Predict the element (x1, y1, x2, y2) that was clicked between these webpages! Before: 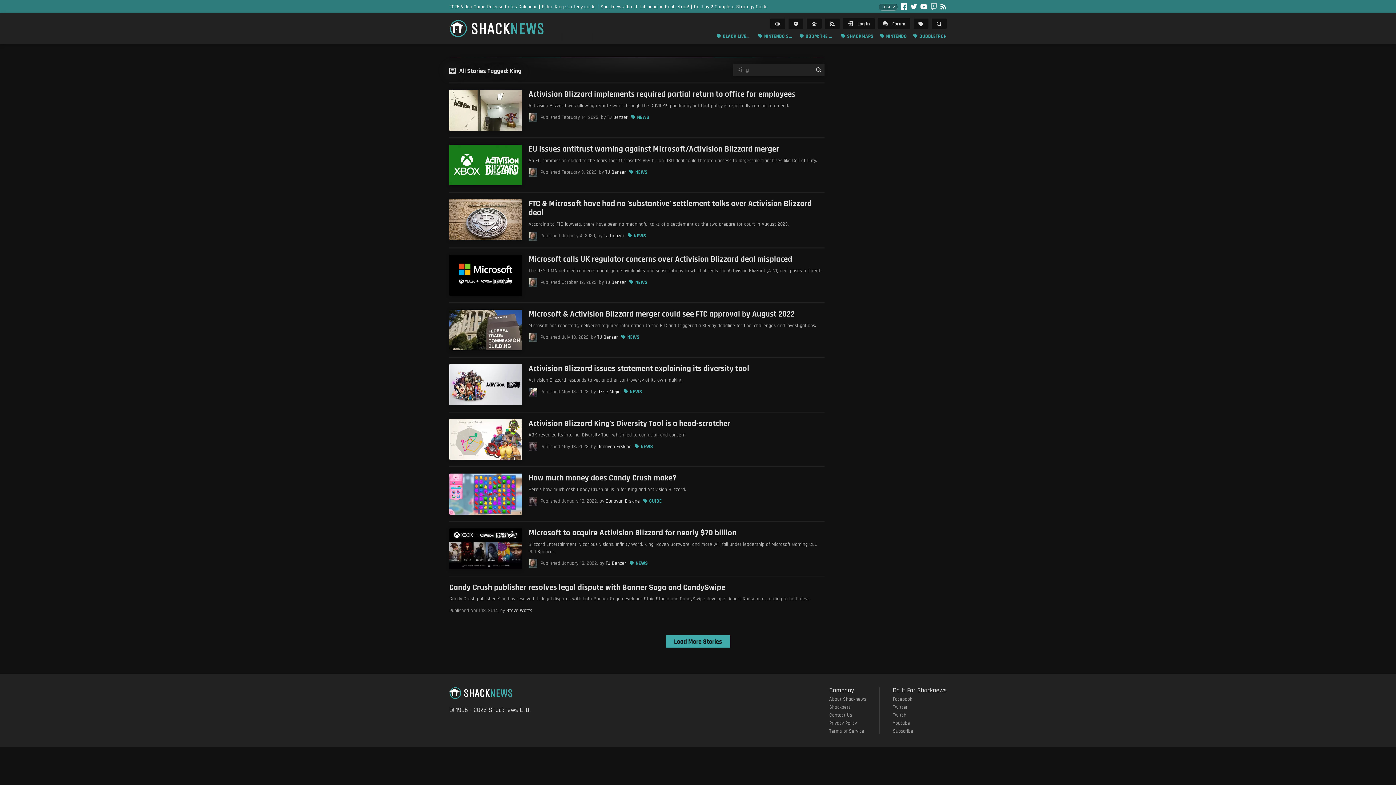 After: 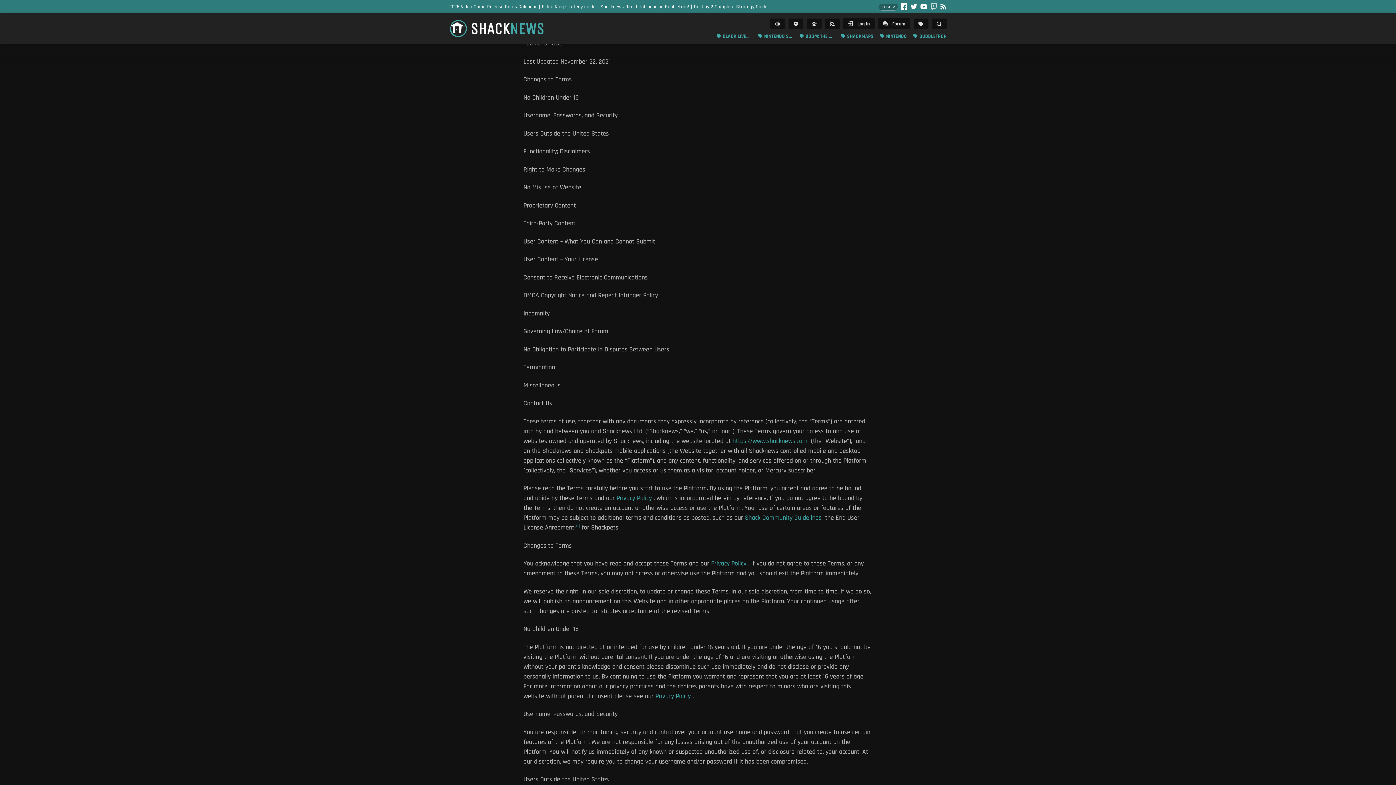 Action: bbox: (829, 728, 864, 734) label: Terms of Service